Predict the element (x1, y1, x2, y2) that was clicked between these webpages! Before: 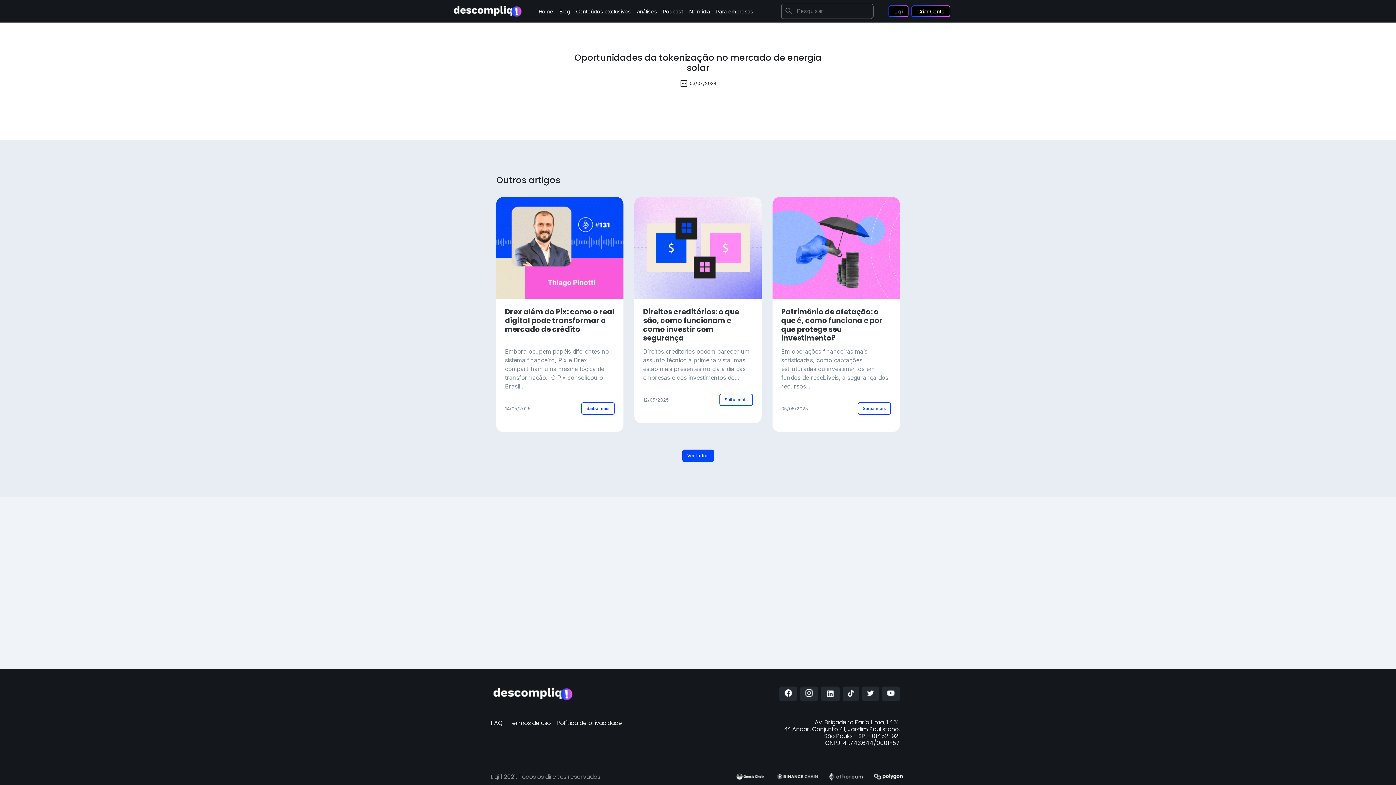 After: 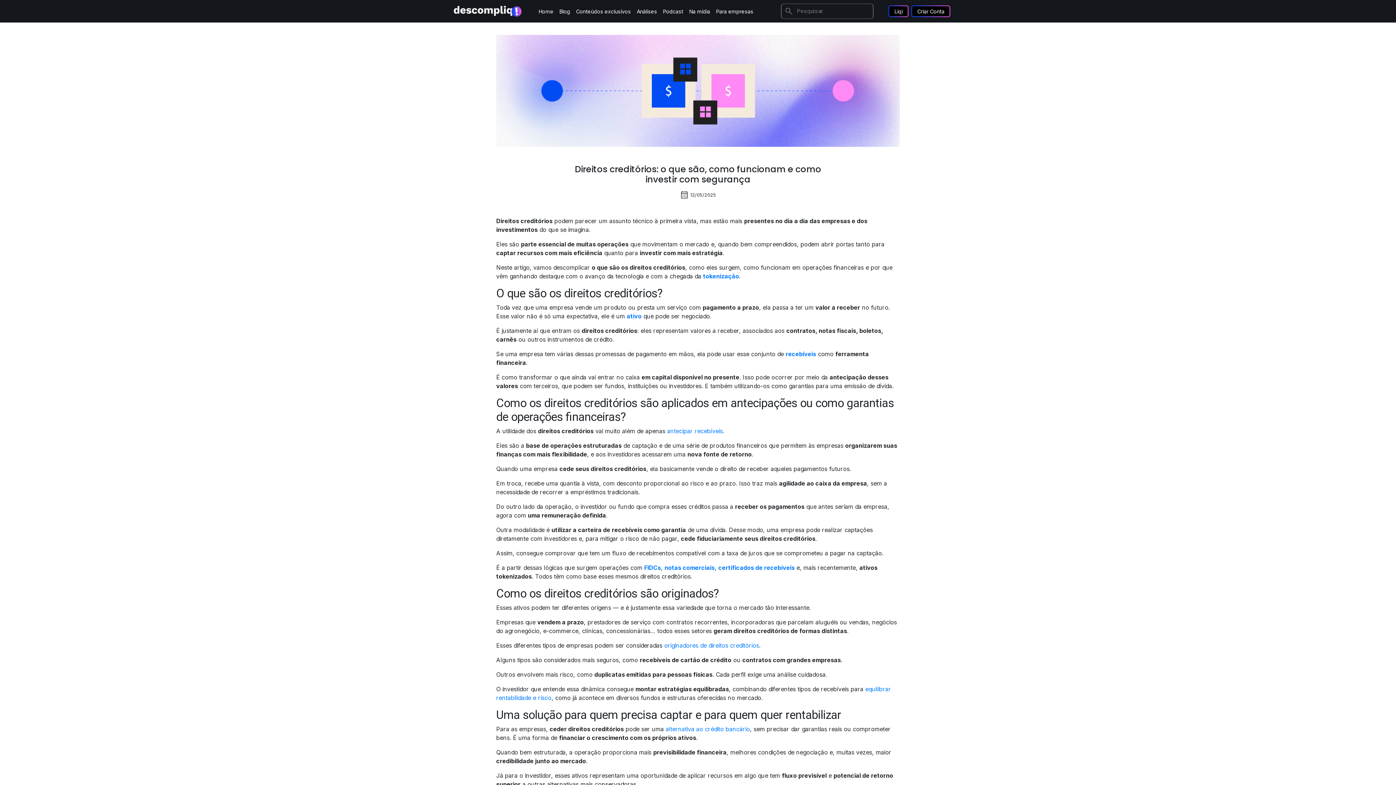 Action: bbox: (719, 393, 753, 406) label: Saiba mais